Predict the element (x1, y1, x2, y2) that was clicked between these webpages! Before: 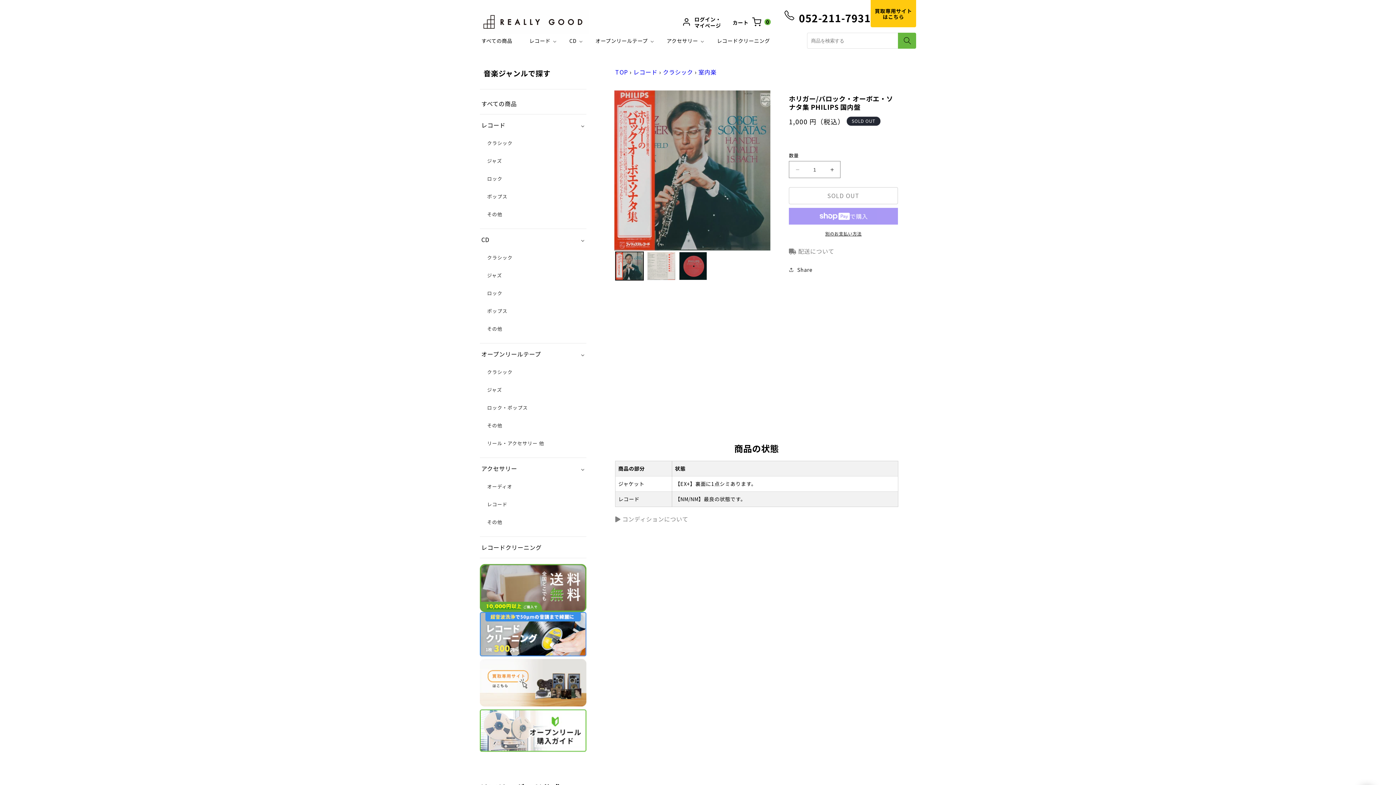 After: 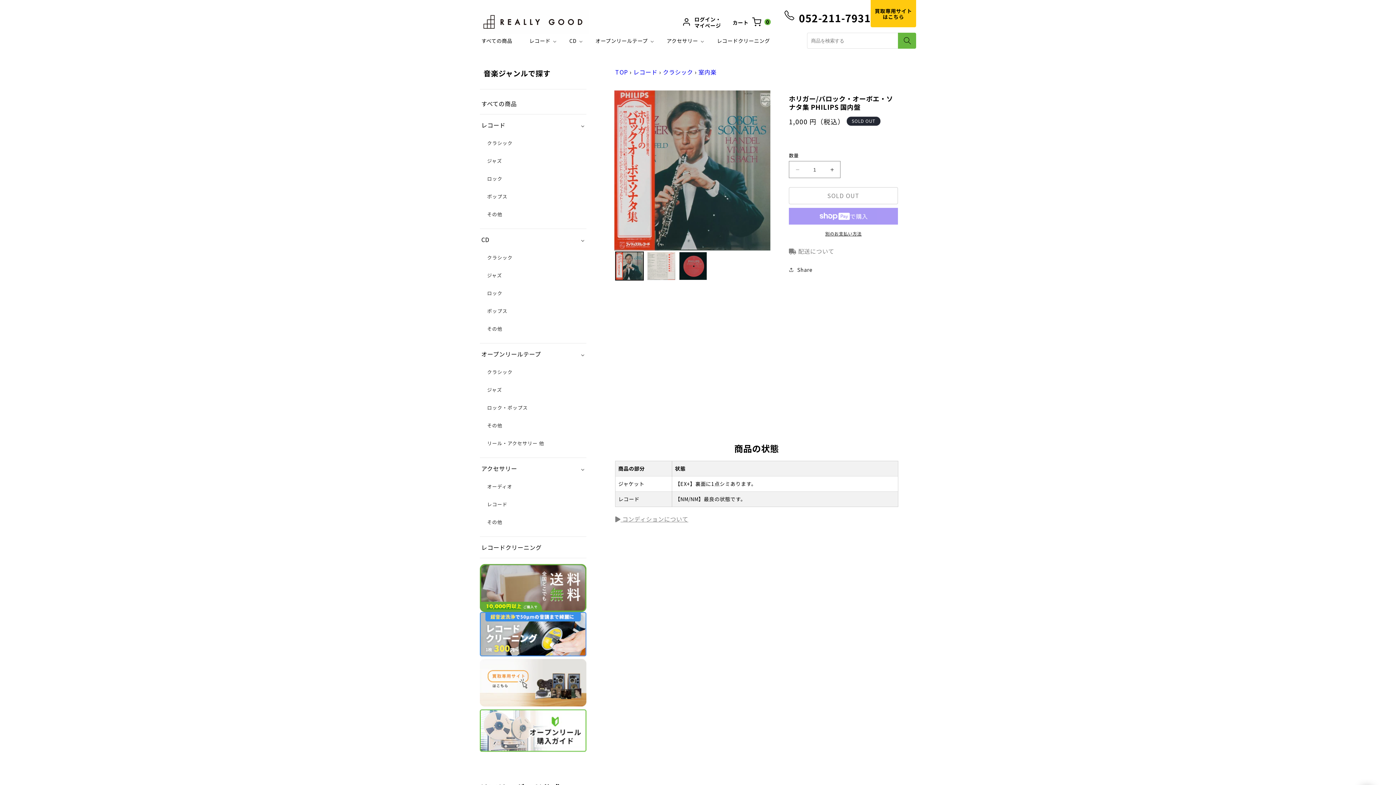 Action: bbox: (615, 514, 688, 523) label:  コンディションについて